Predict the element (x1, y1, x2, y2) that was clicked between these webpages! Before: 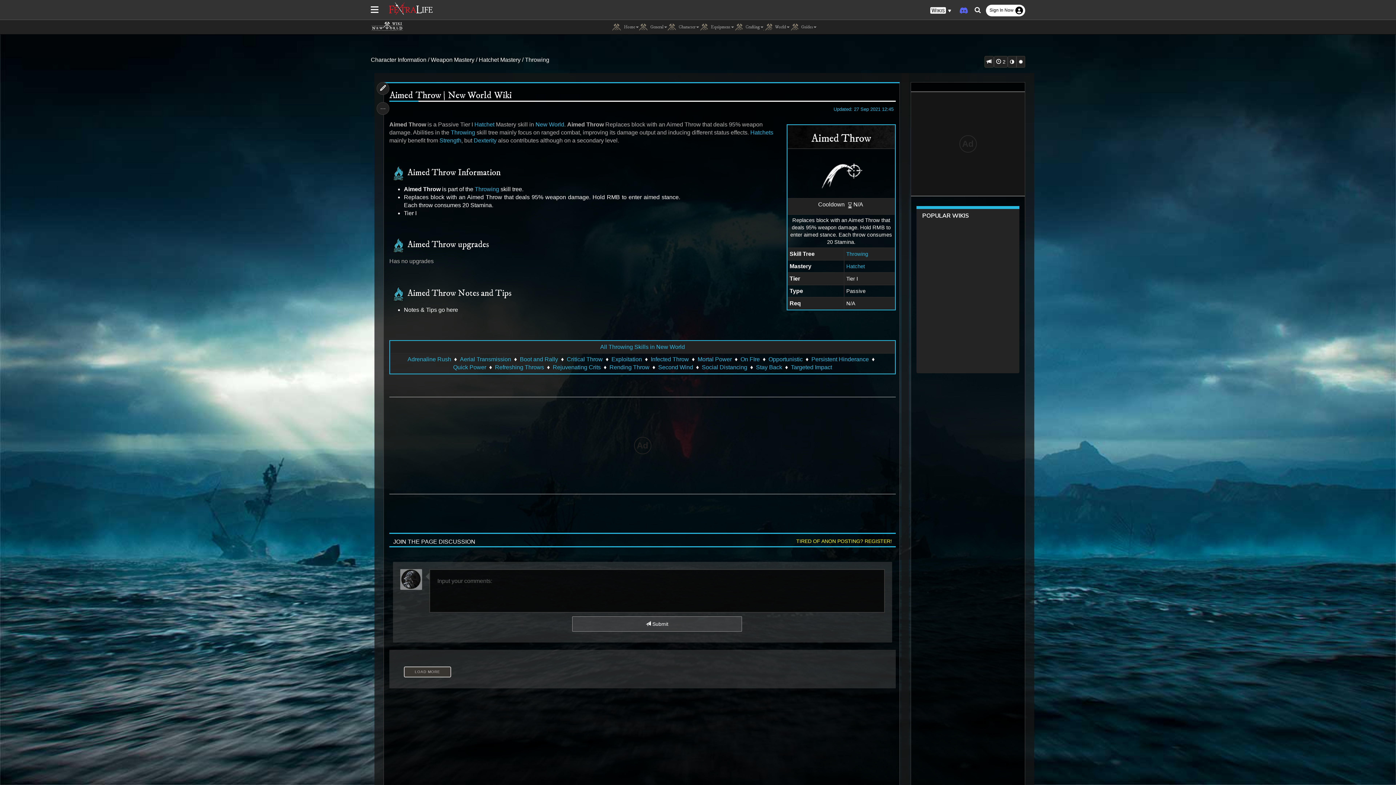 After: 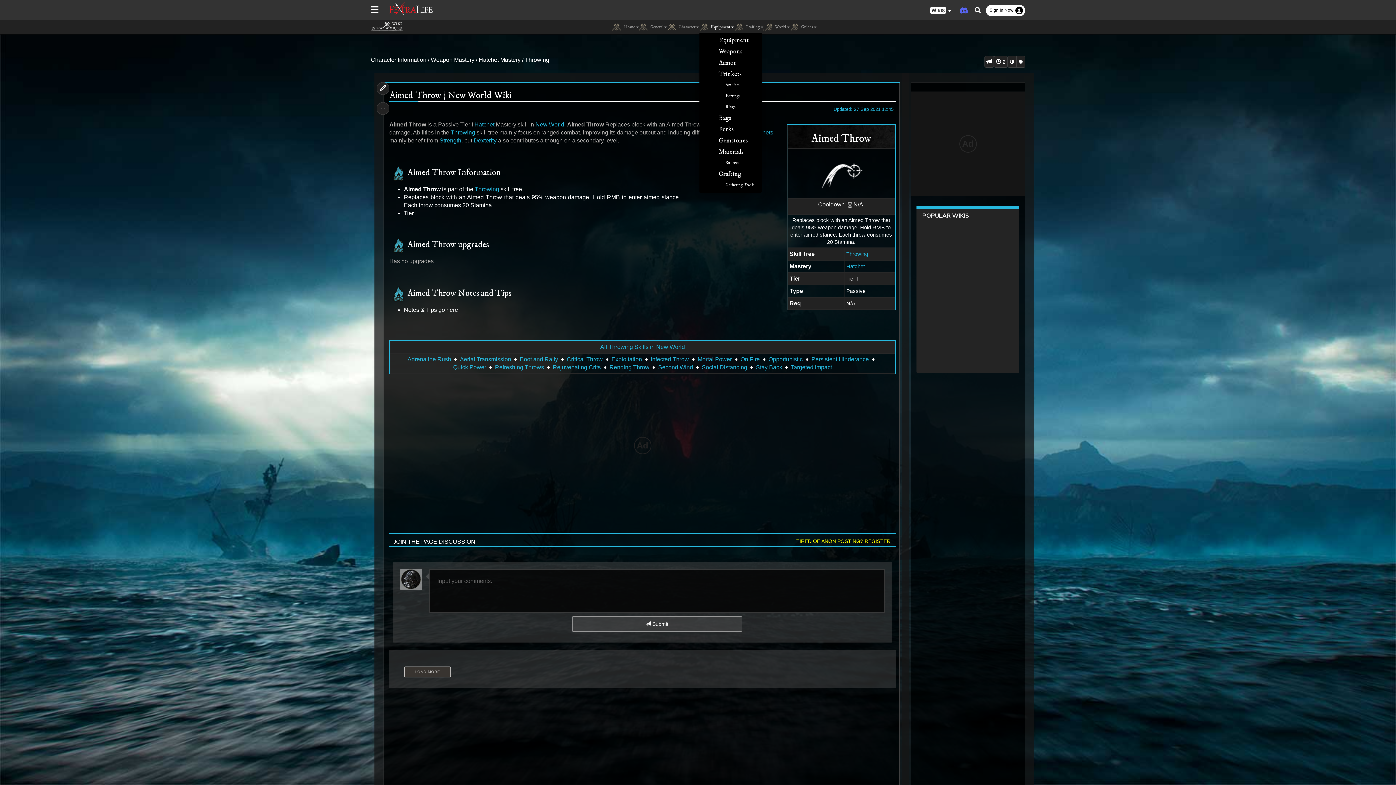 Action: bbox: (699, 21, 734, 32) label:  Equipment